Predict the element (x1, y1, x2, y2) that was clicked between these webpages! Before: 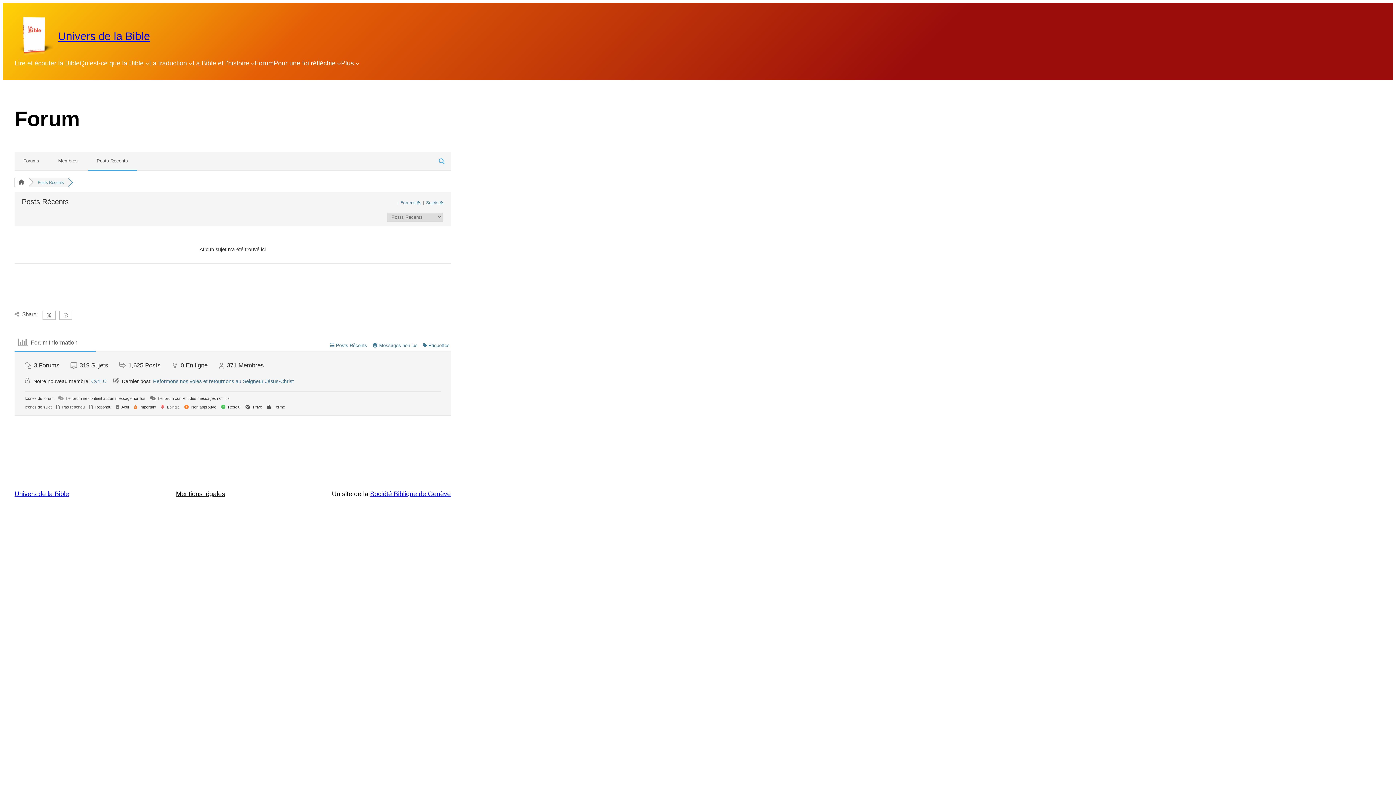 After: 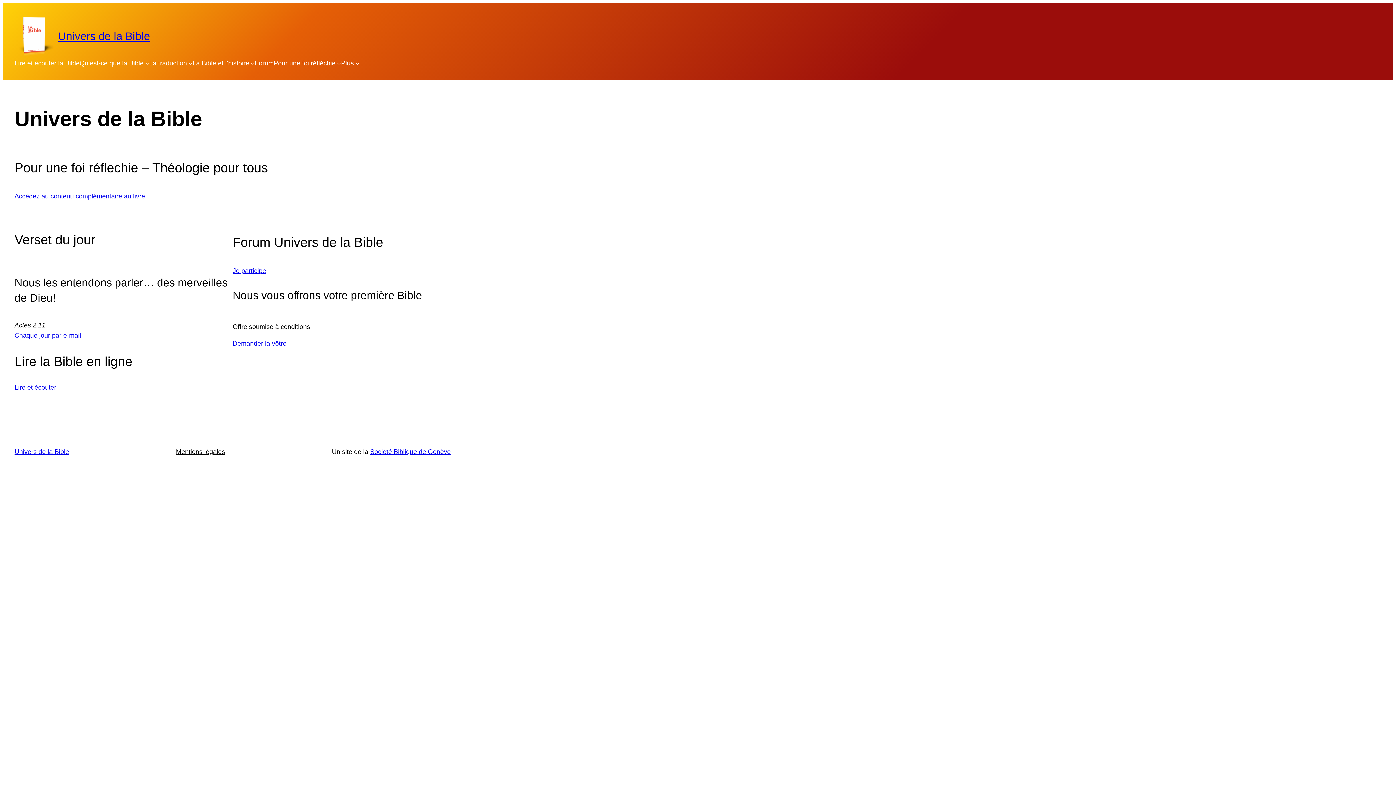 Action: bbox: (58, 30, 150, 42) label: Univers de la Bible